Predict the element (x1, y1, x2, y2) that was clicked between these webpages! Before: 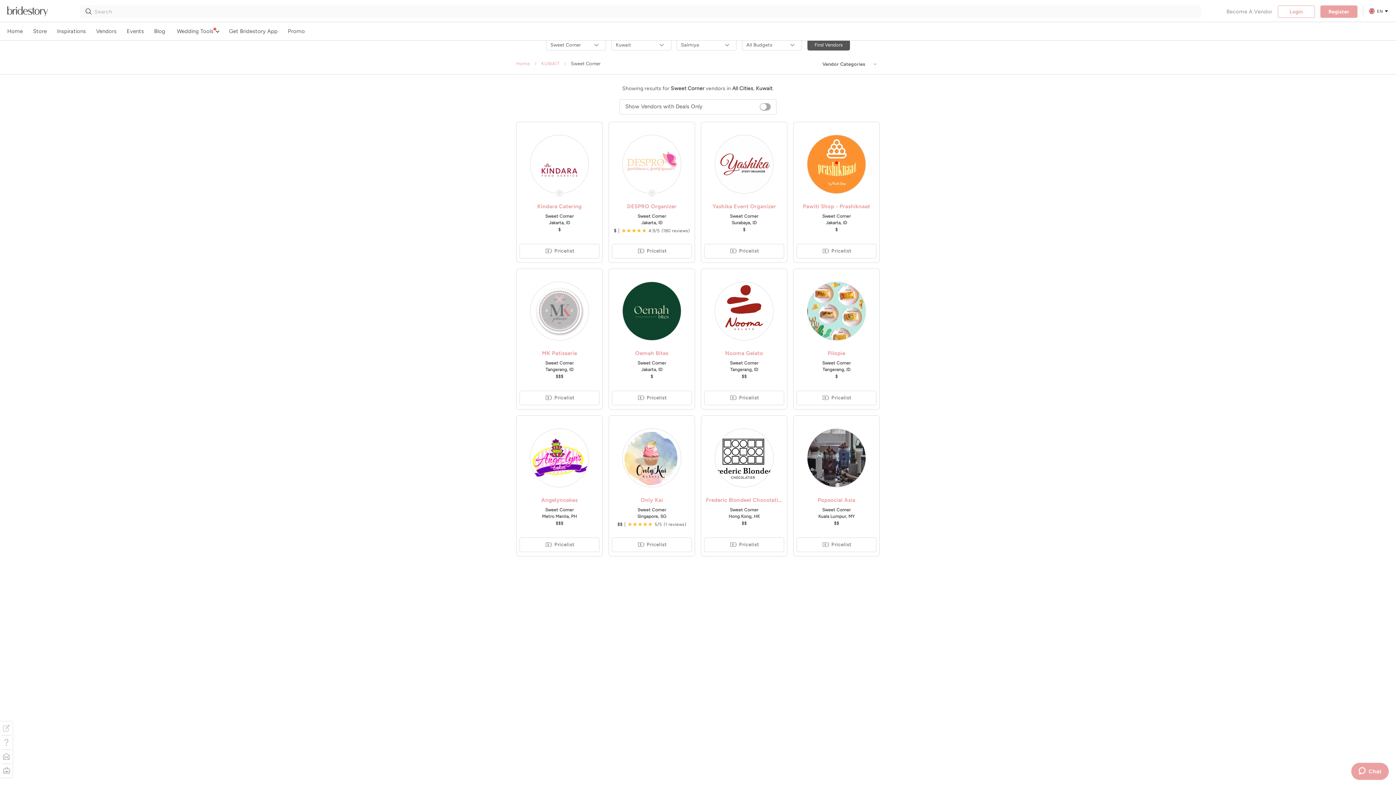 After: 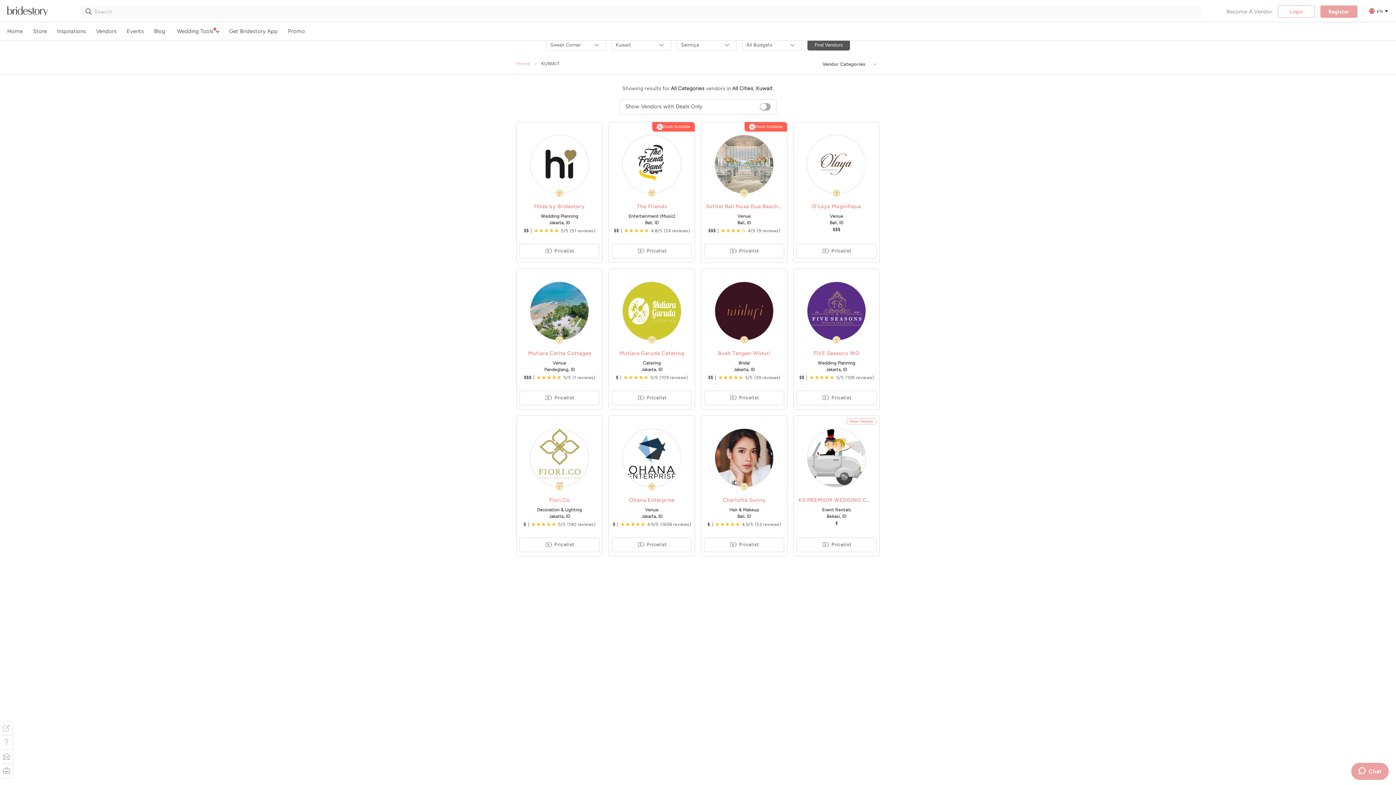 Action: bbox: (541, 60, 559, 66) label: KUWAIT